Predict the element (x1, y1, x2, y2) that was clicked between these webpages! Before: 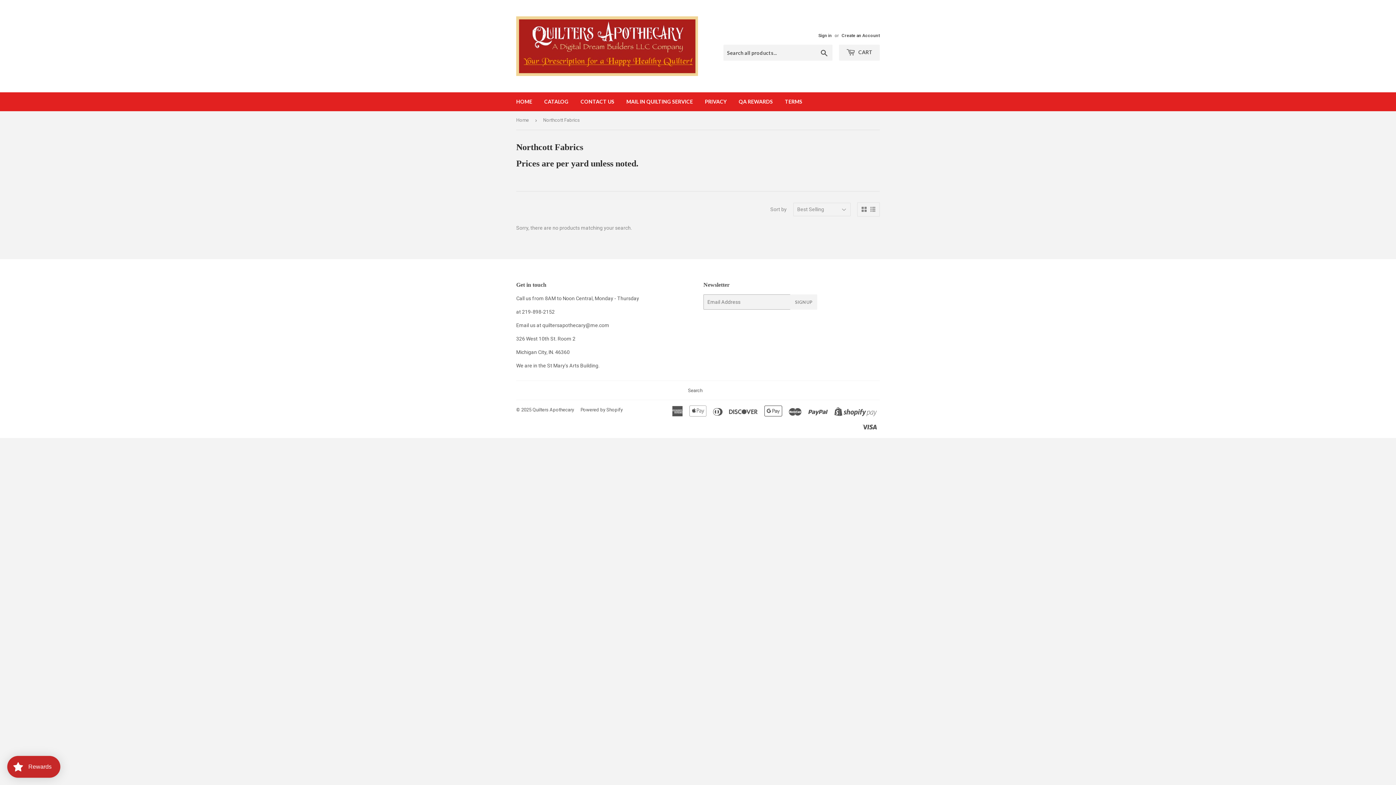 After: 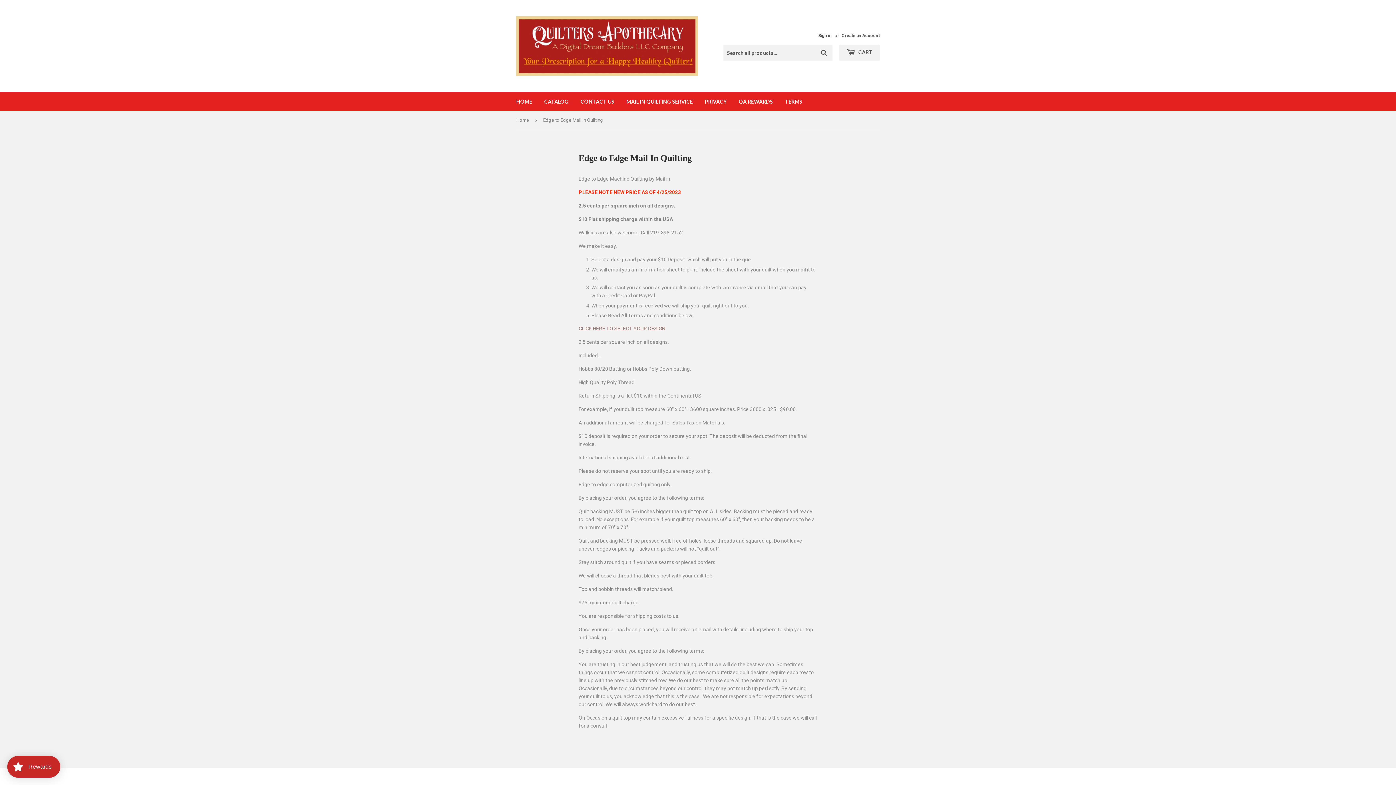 Action: bbox: (621, 92, 698, 111) label: MAIL IN QUILTING SERVICE